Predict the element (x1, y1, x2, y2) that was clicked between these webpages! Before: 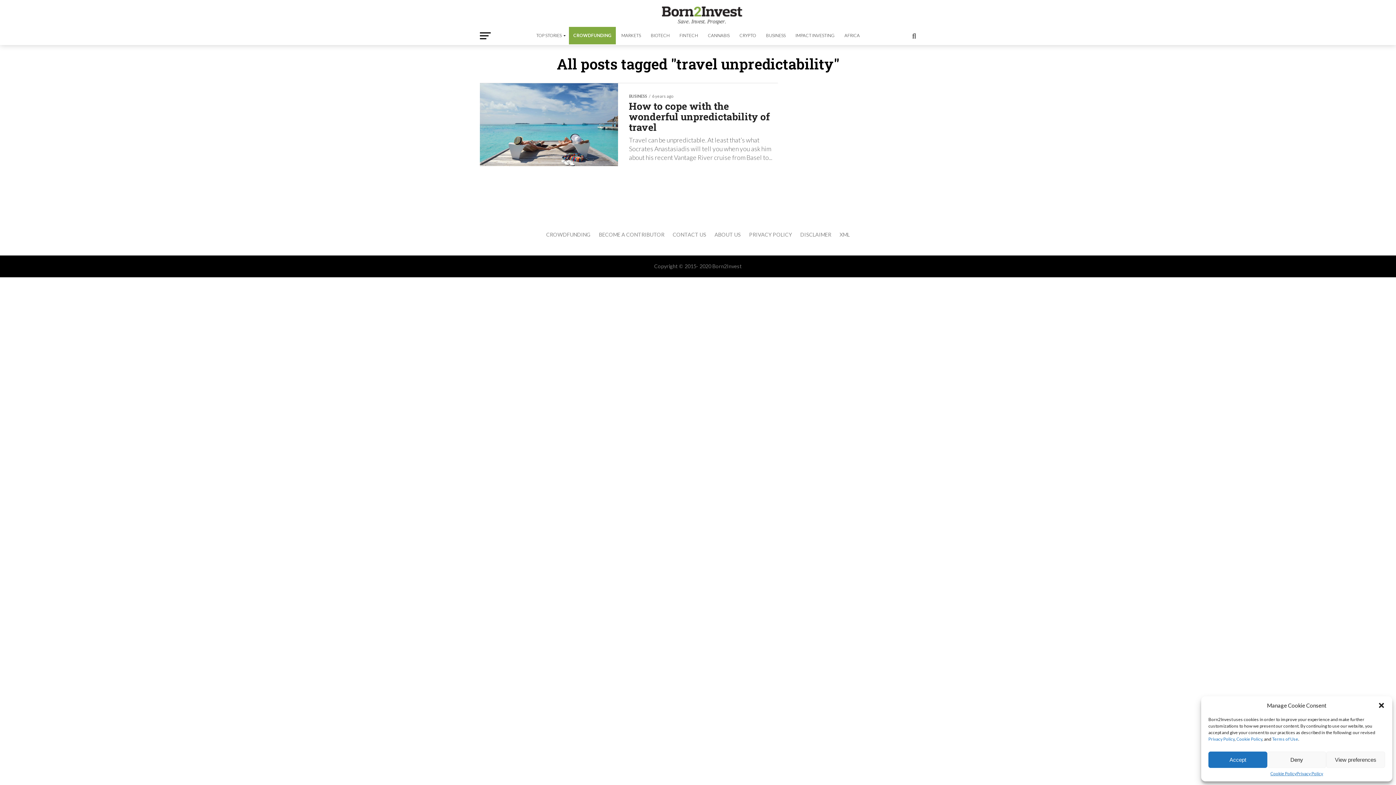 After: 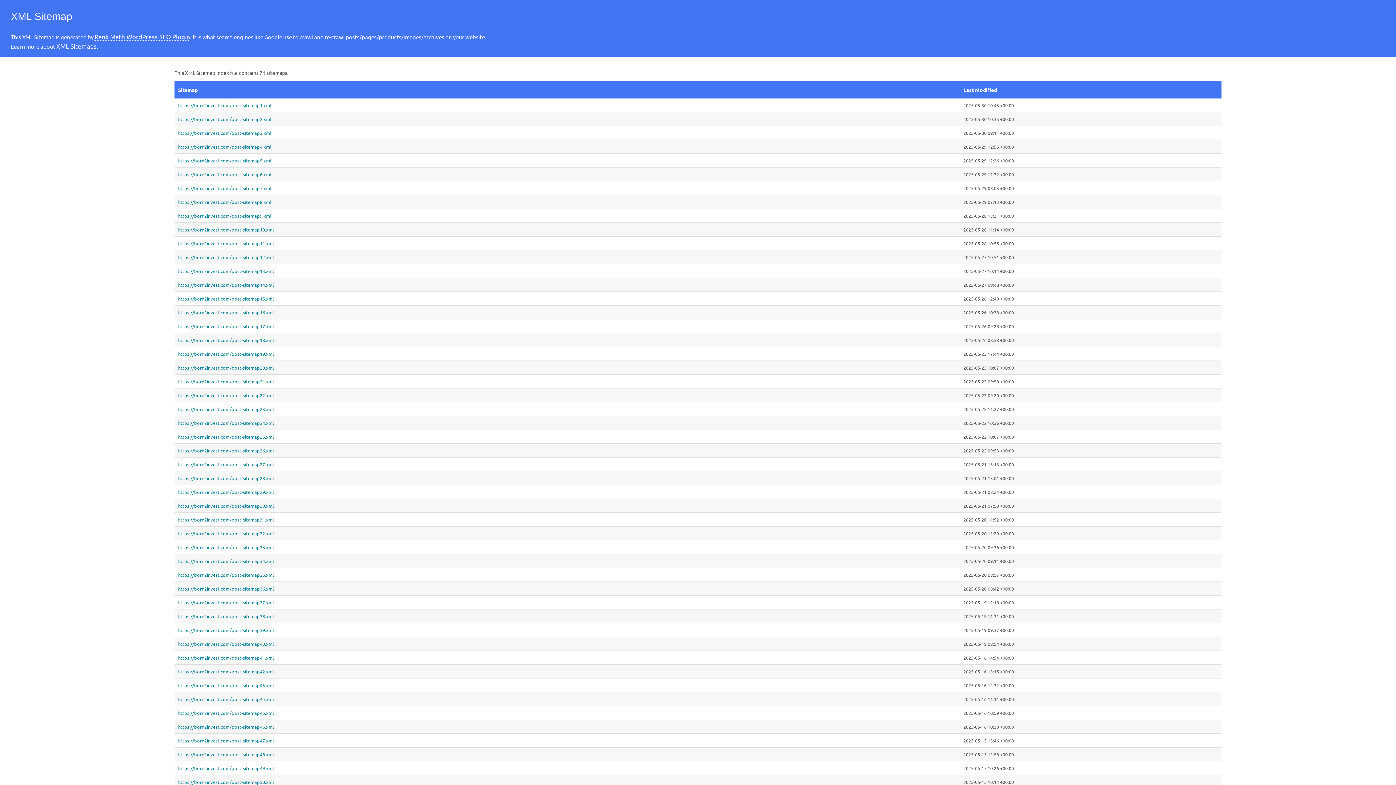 Action: label: XML bbox: (839, 231, 850, 237)